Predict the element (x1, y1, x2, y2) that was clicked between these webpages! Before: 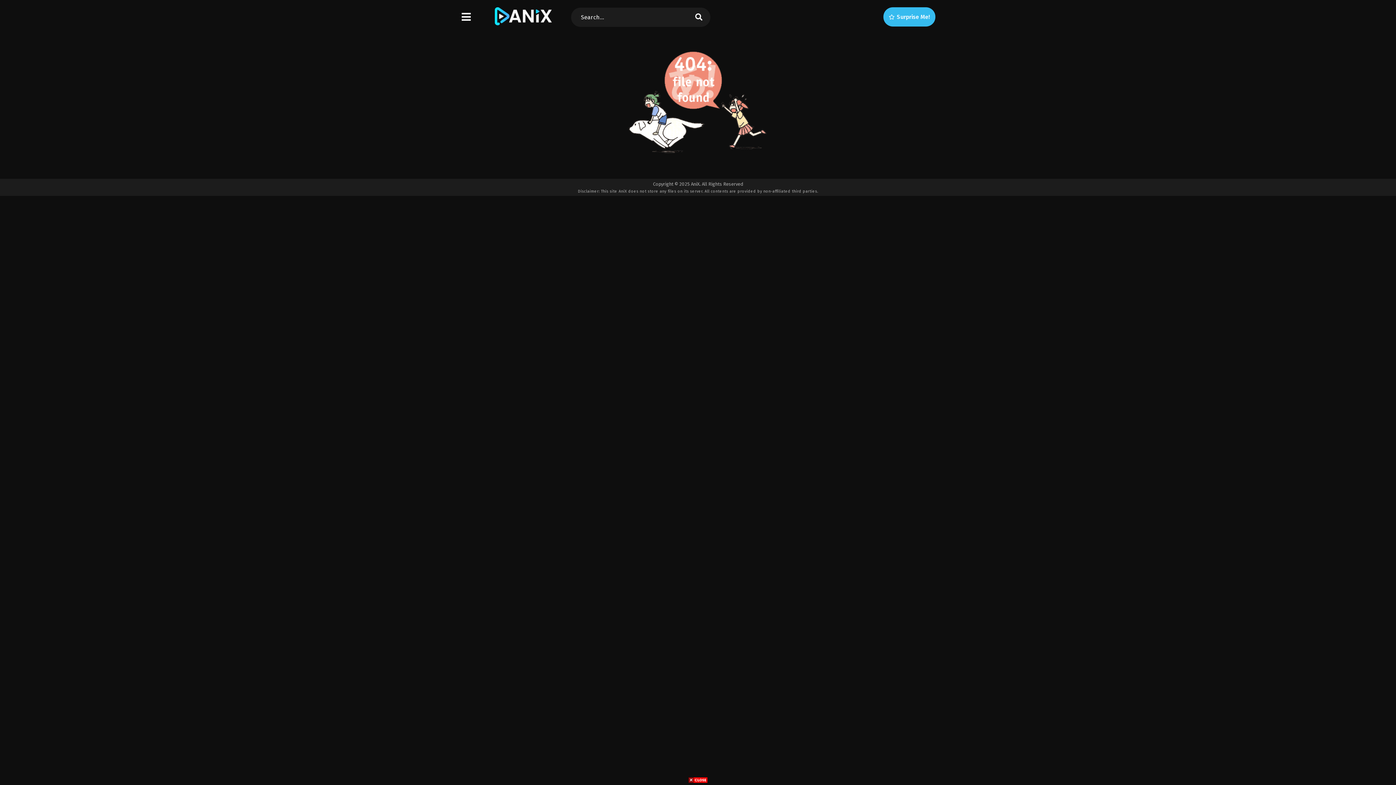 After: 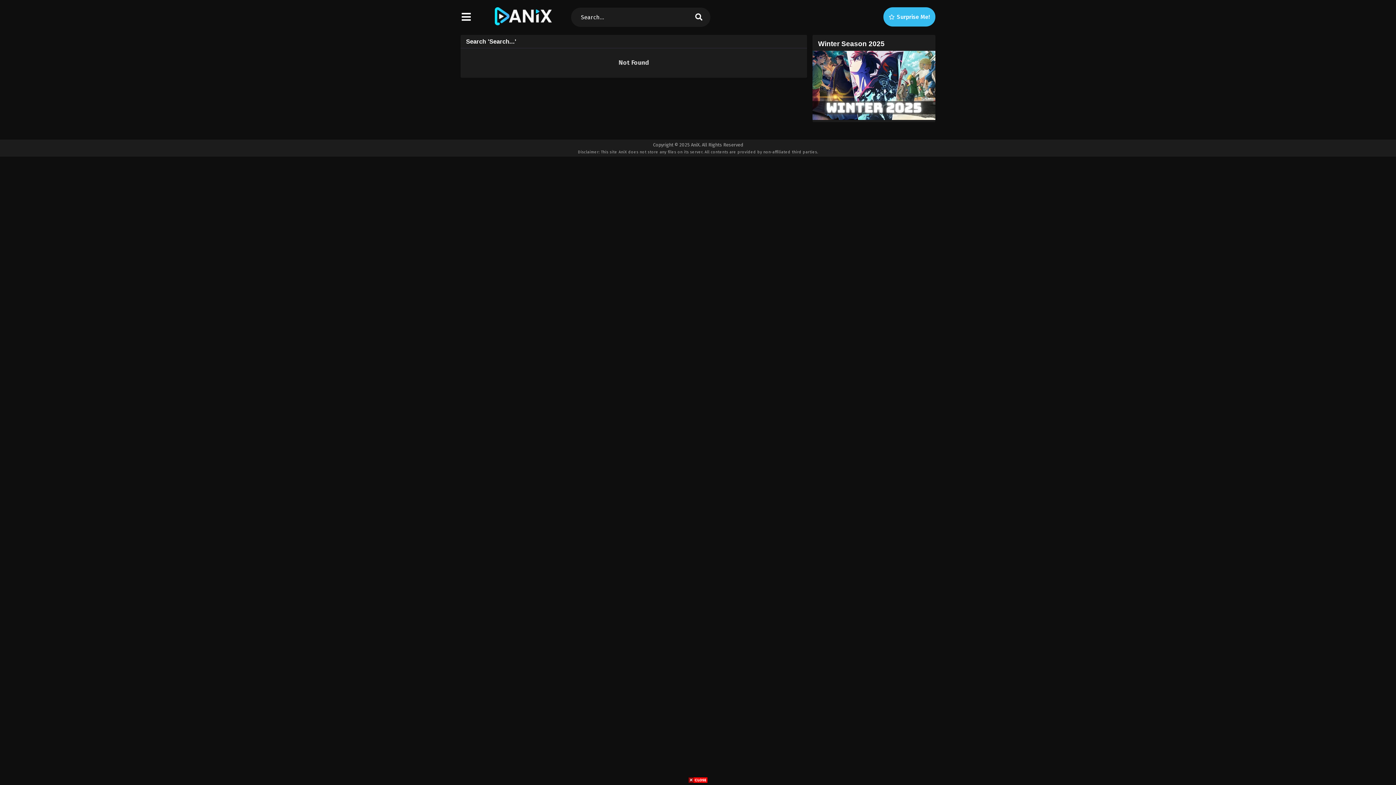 Action: label: search bbox: (688, 7, 709, 27)